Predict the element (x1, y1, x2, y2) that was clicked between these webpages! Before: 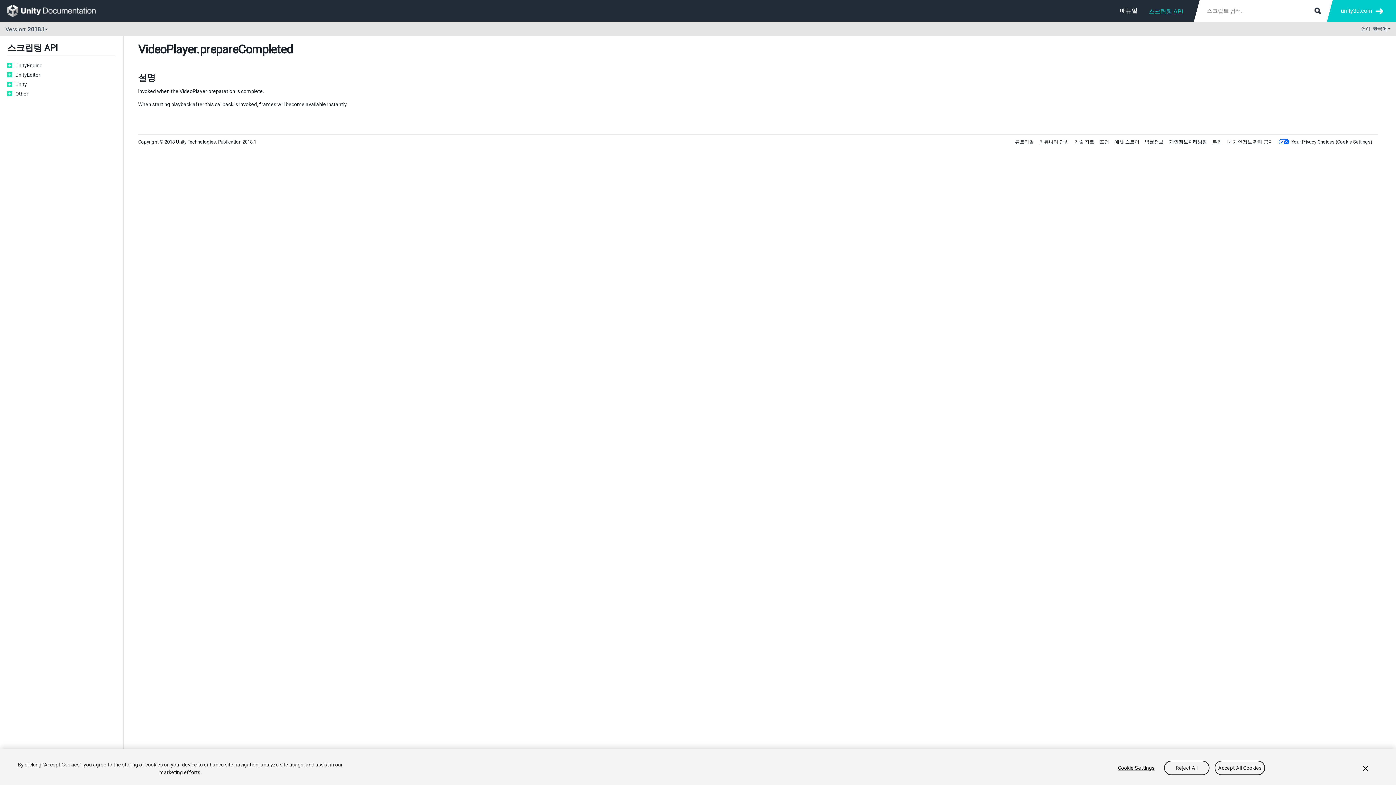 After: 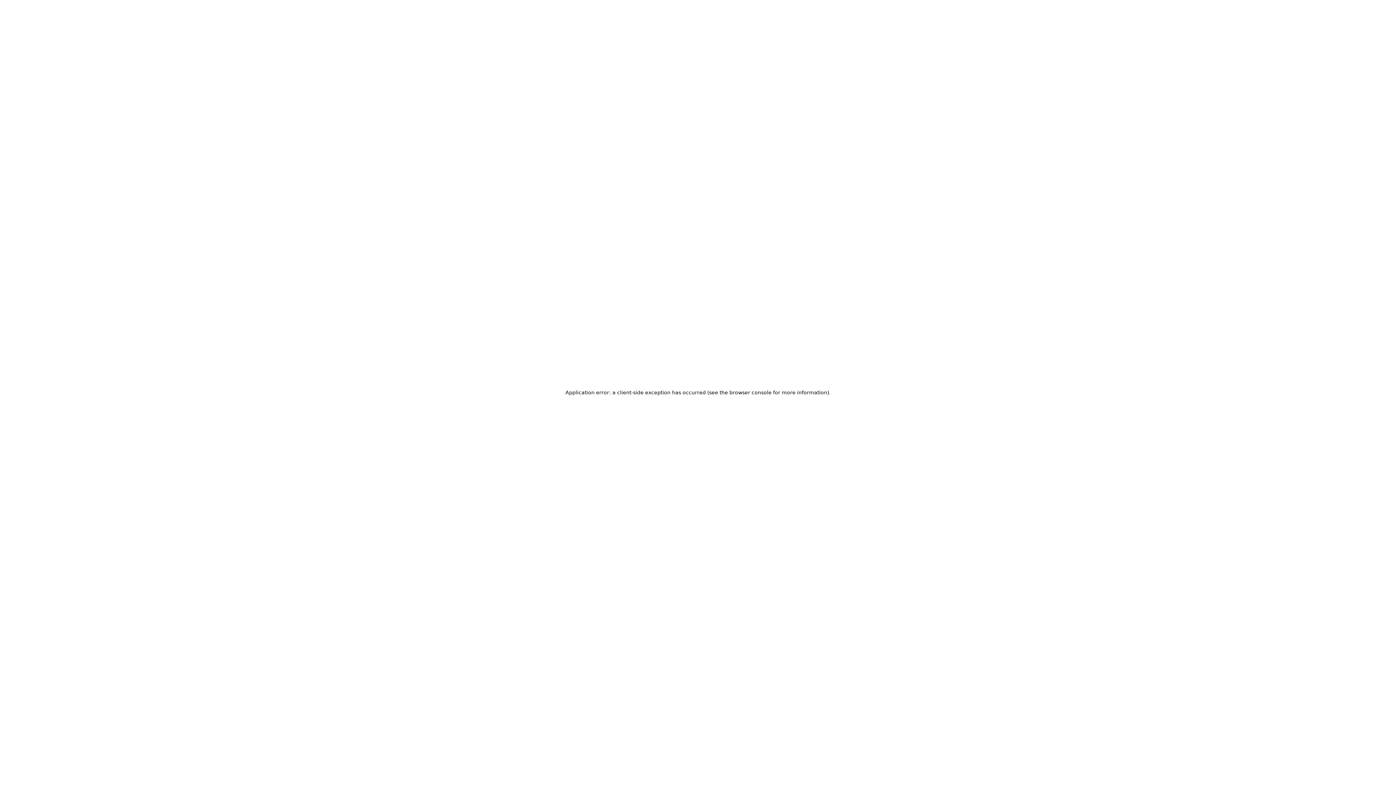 Action: label: 튜토리얼 bbox: (1015, 139, 1034, 144)